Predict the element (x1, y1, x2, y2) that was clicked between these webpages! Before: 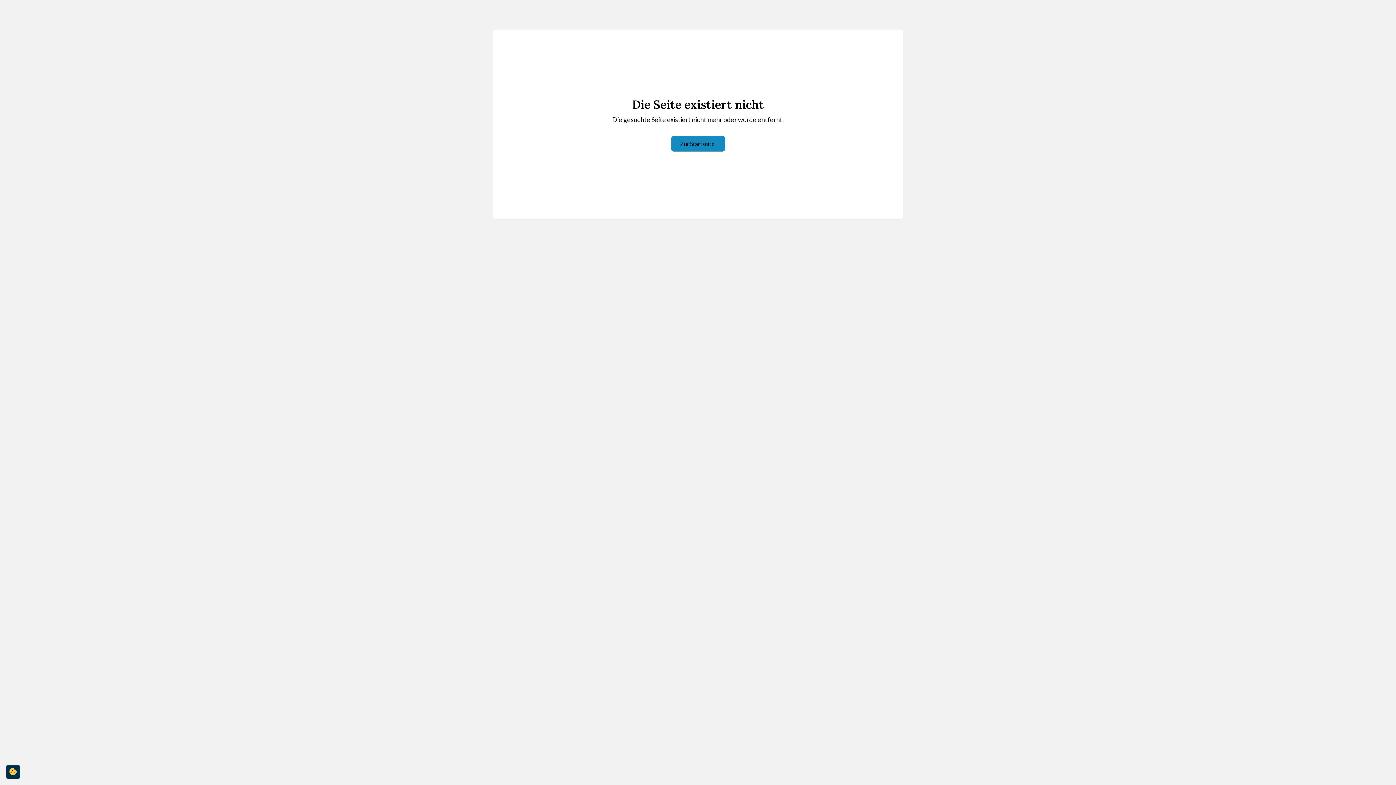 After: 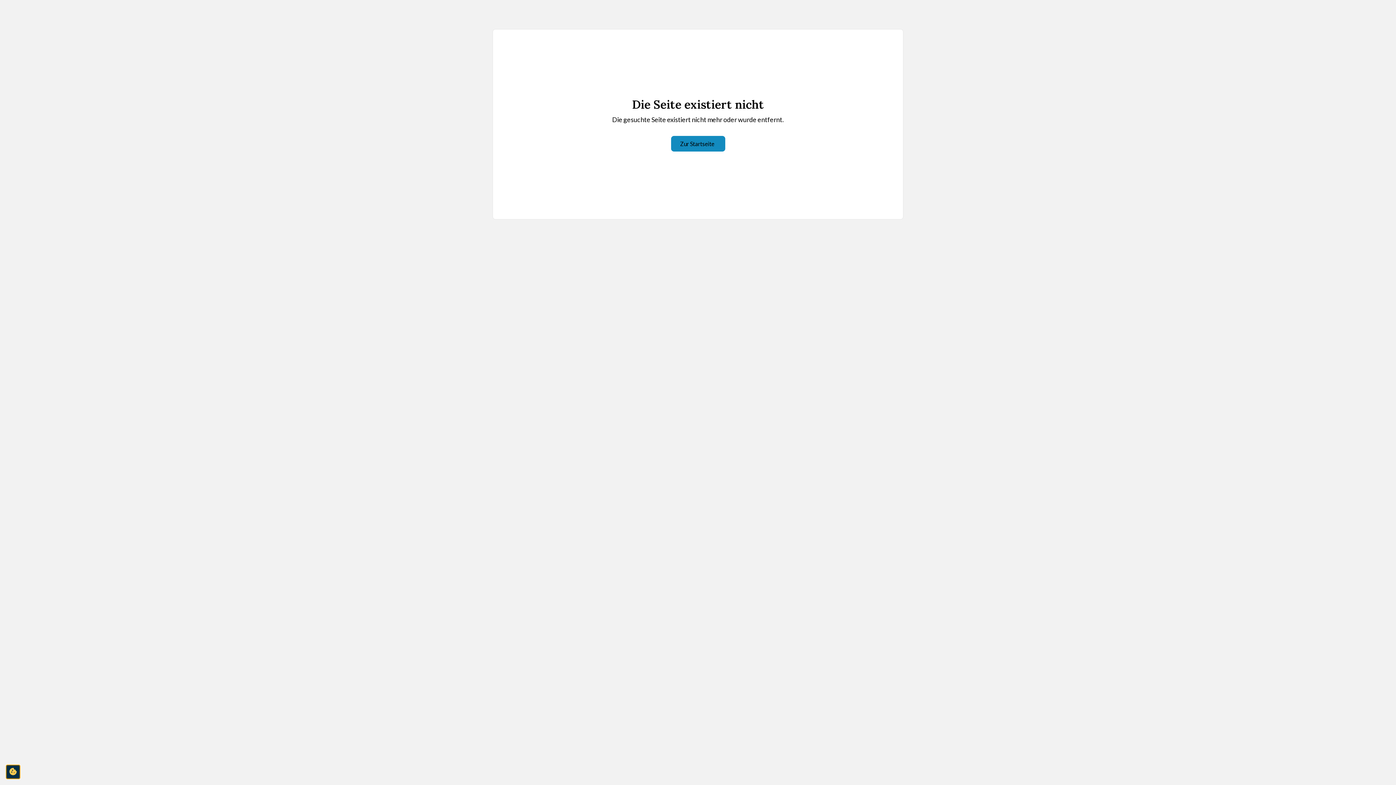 Action: bbox: (5, 765, 20, 779) label: cookie-consent-settings